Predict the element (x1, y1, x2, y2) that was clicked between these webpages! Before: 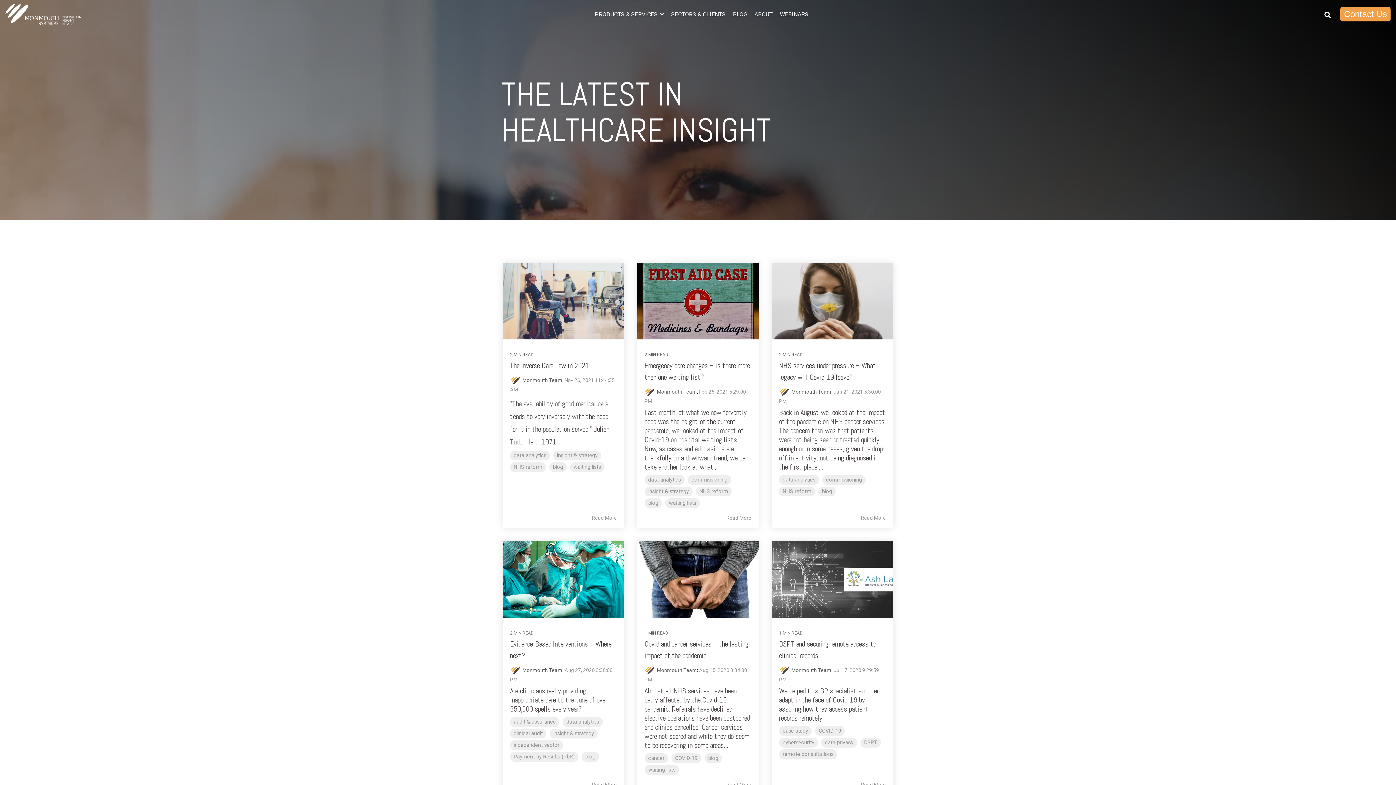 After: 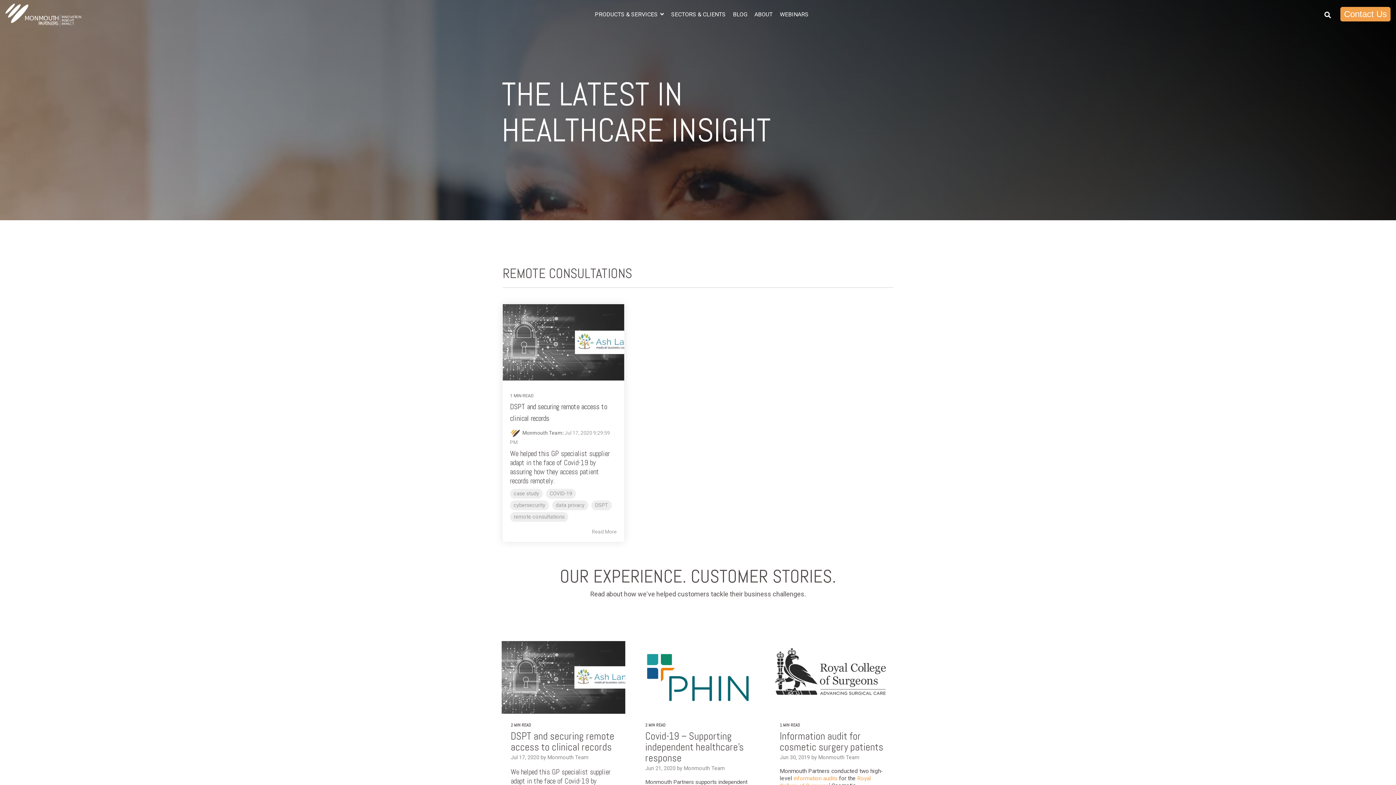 Action: bbox: (779, 749, 837, 759) label: remote consultations